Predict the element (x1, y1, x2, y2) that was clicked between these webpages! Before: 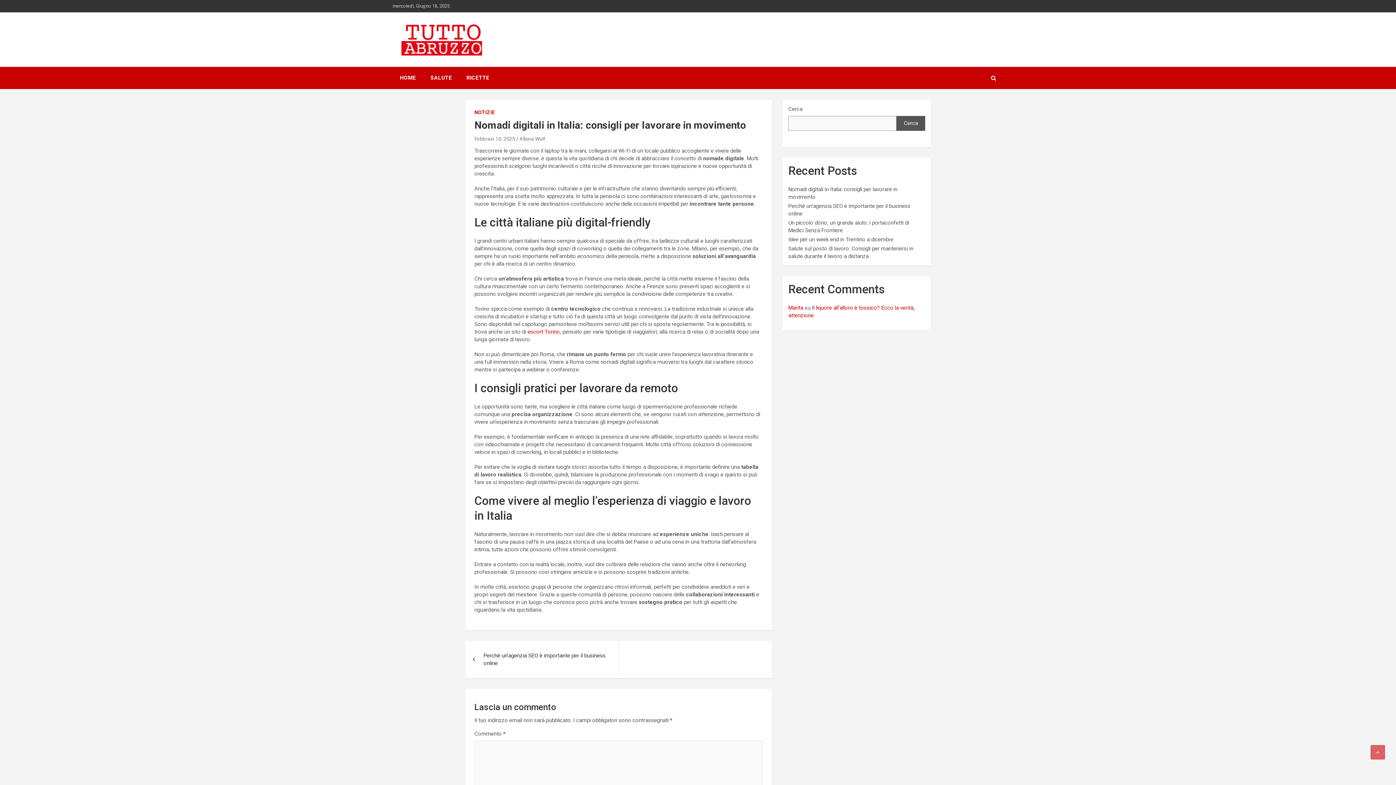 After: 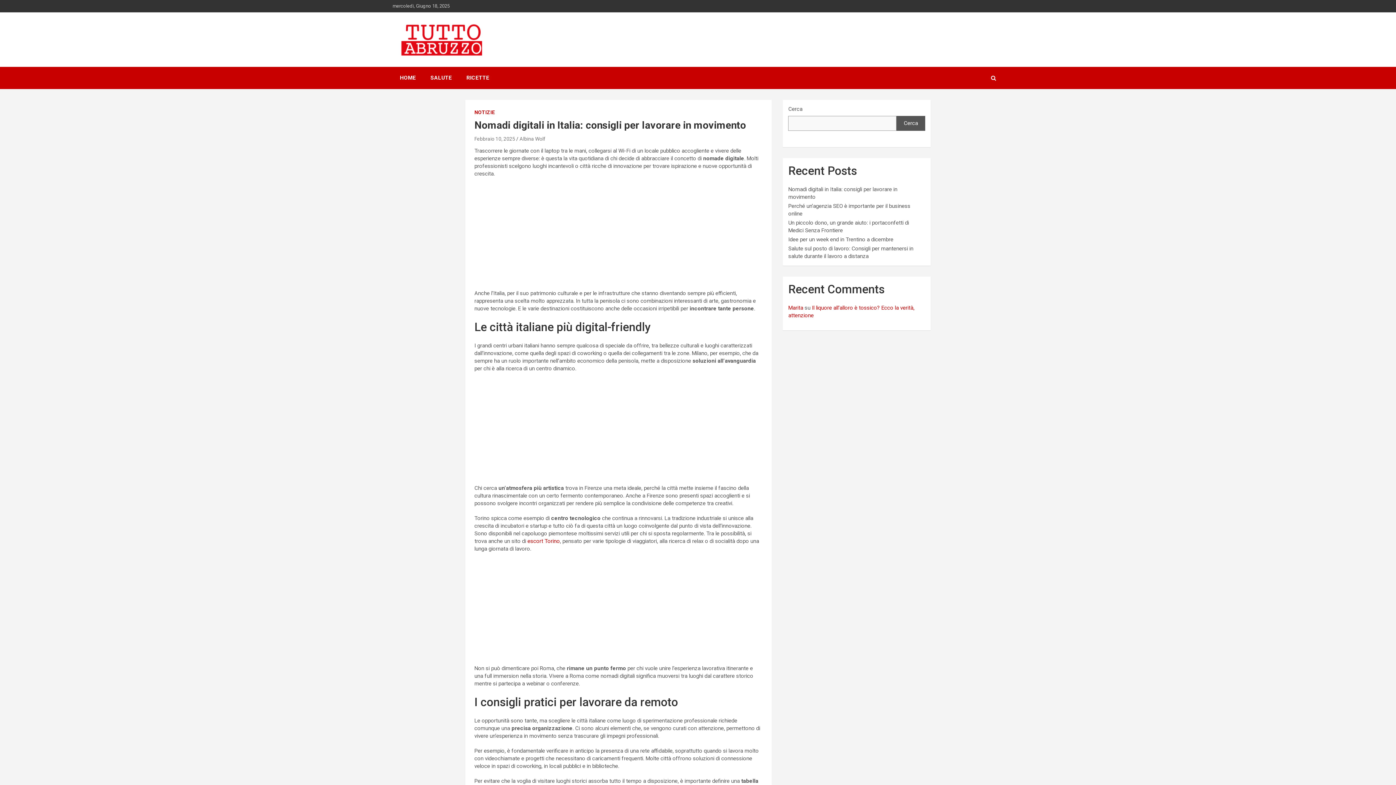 Action: bbox: (1370, 745, 1385, 760)